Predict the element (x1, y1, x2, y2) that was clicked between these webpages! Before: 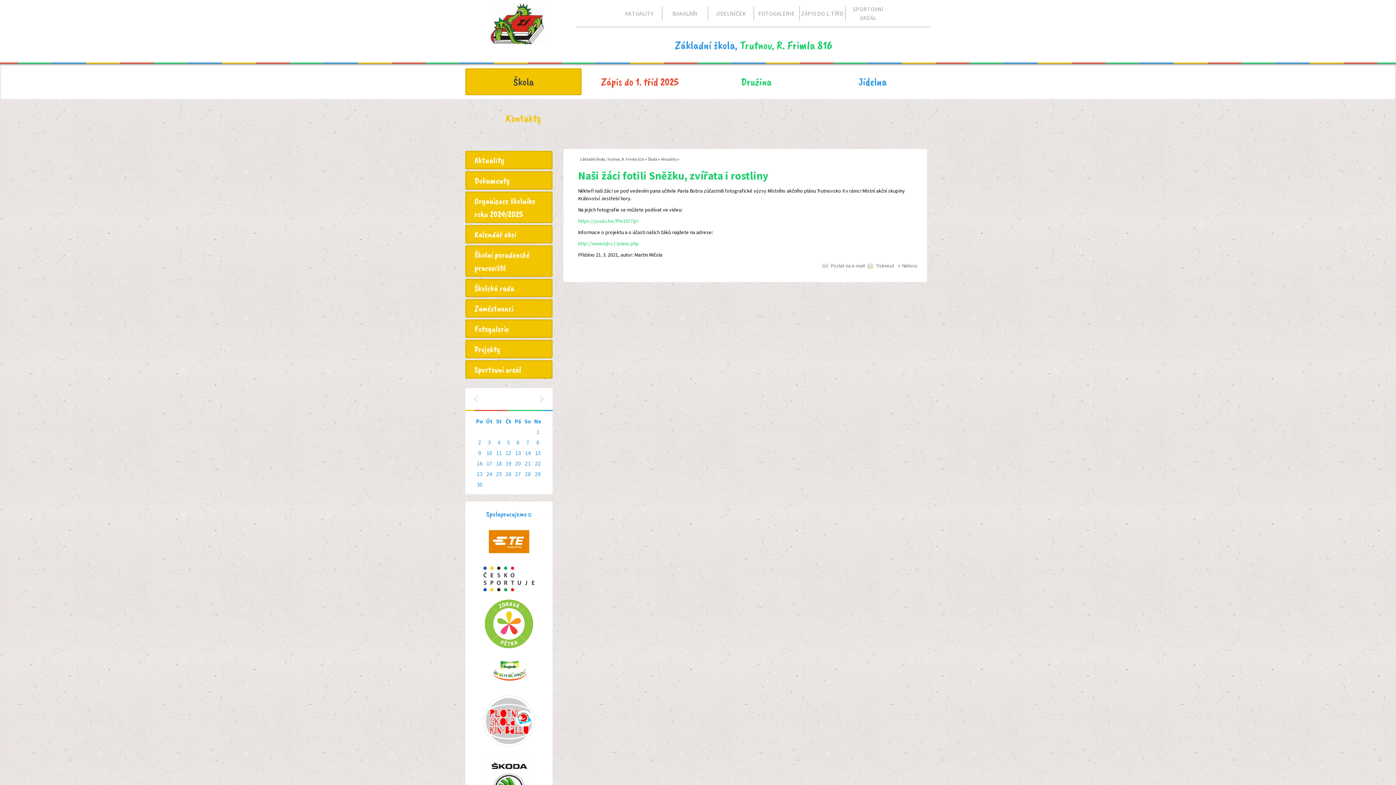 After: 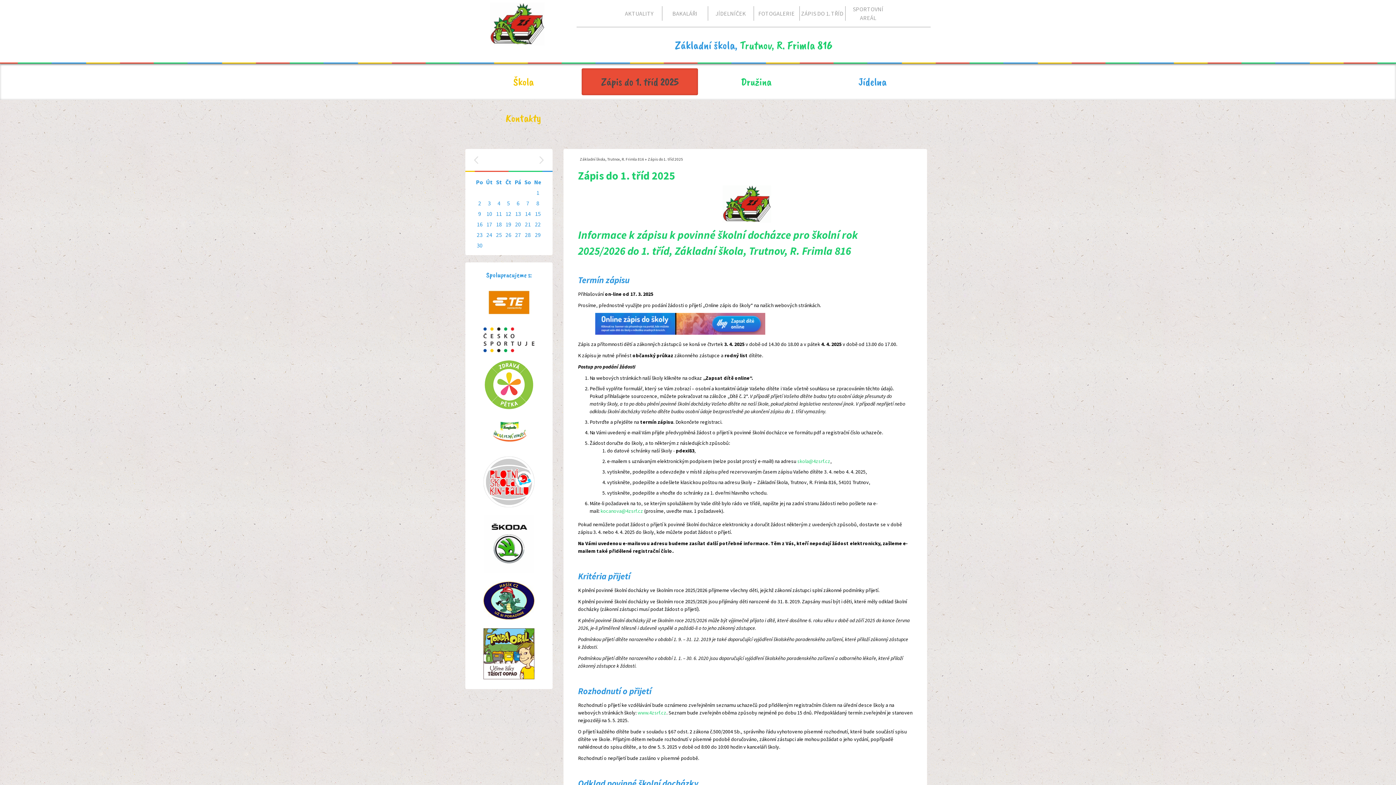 Action: label: Zápis do 1. tříd 2025 bbox: (581, 68, 698, 95)